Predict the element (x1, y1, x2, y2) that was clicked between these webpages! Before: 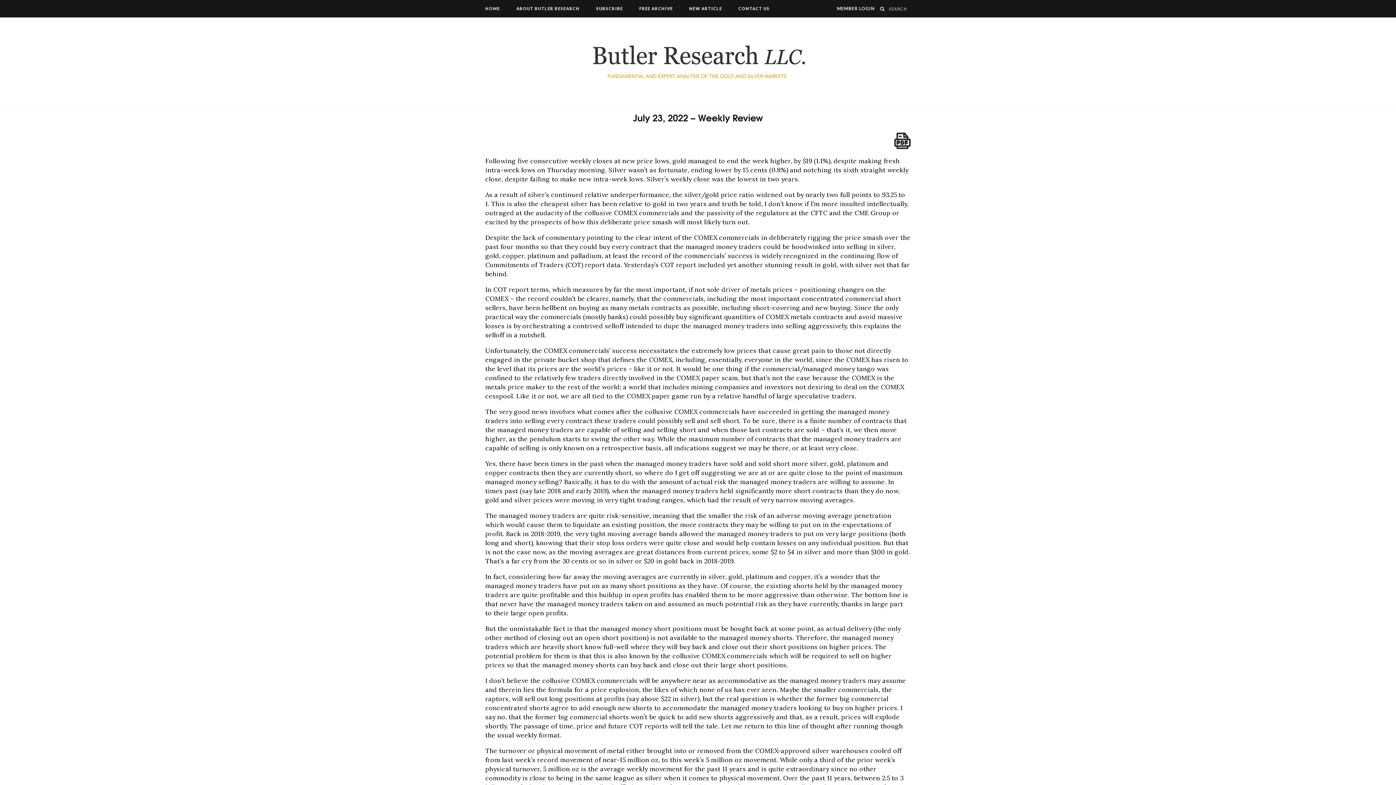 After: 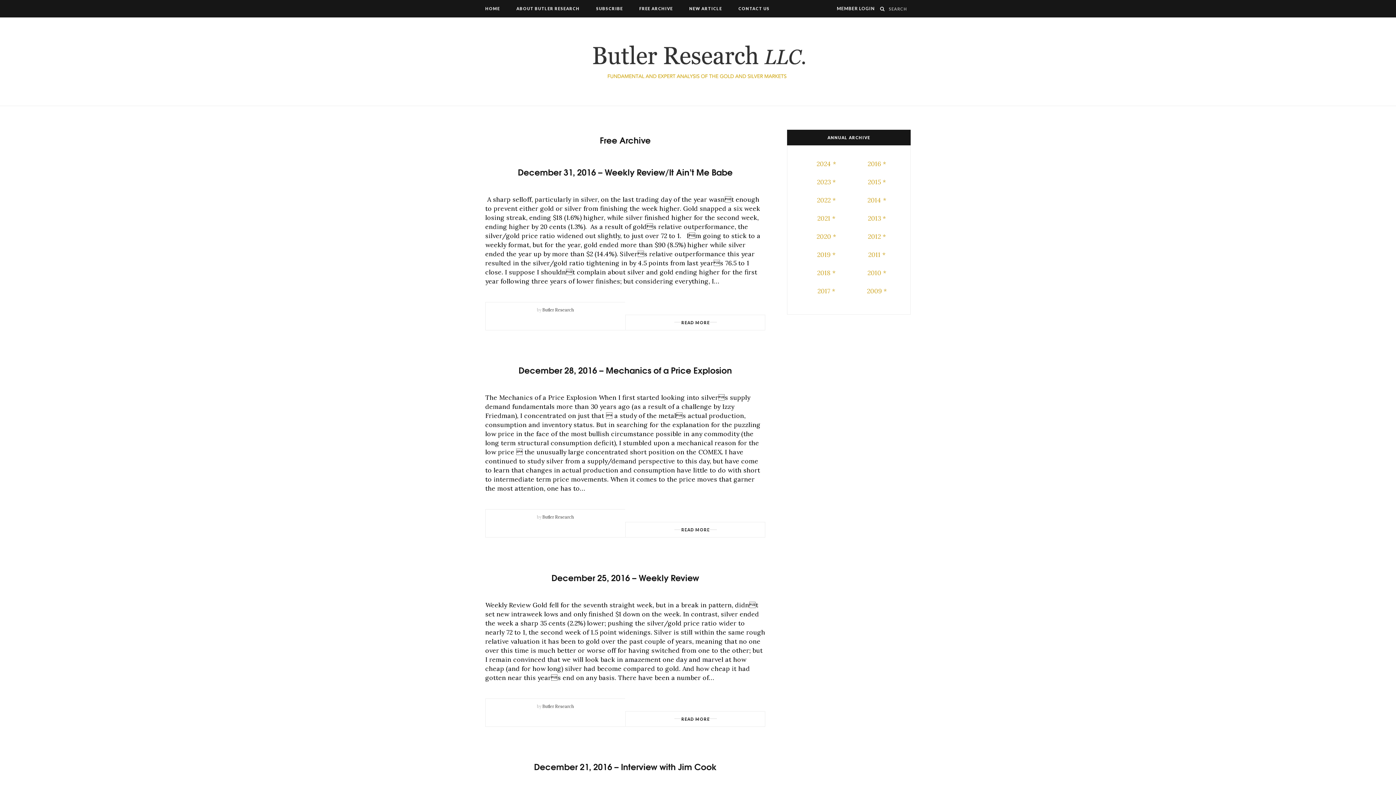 Action: bbox: (631, 0, 680, 17) label: FREE ARCHIVE